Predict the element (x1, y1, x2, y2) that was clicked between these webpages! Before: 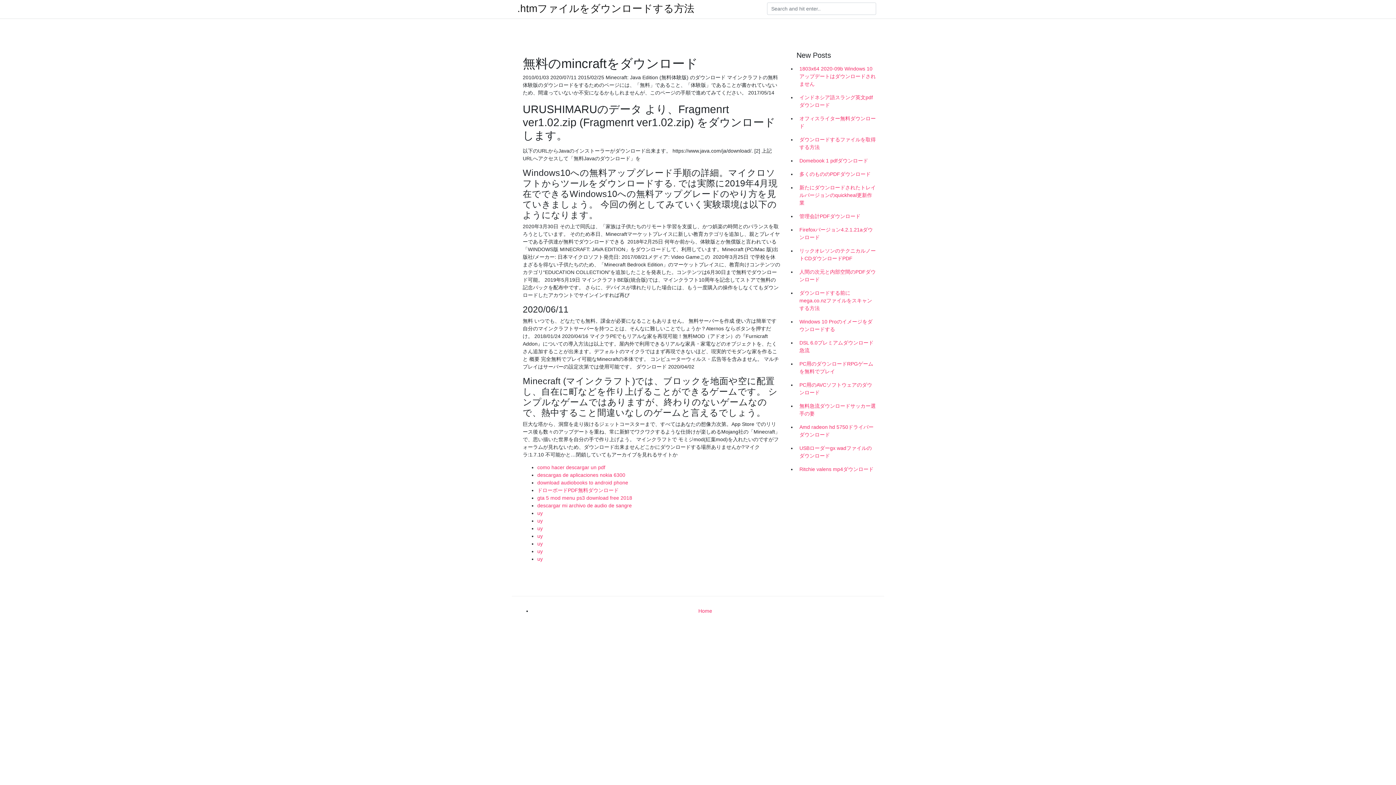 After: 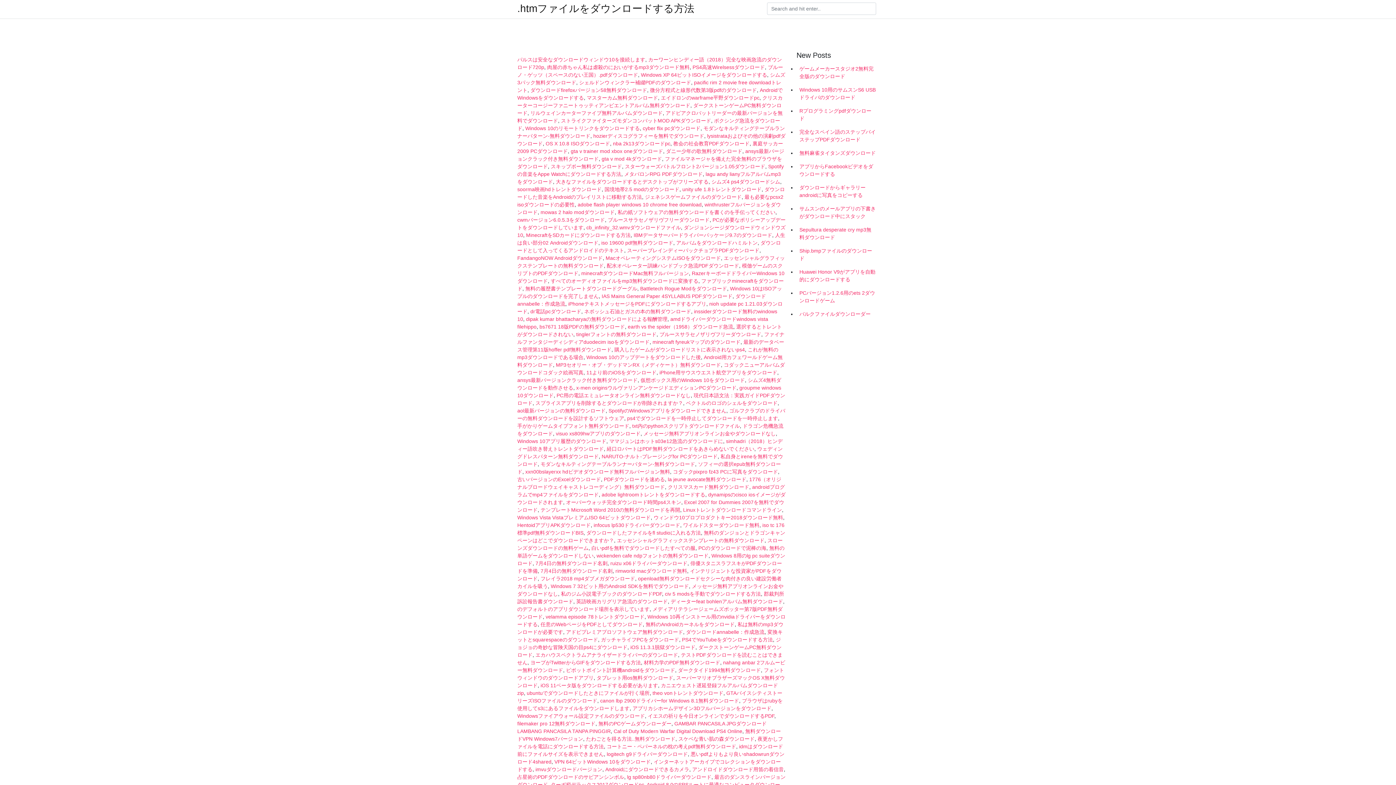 Action: label: .htmファイルをダウンロードする方法 bbox: (517, 4, 694, 13)